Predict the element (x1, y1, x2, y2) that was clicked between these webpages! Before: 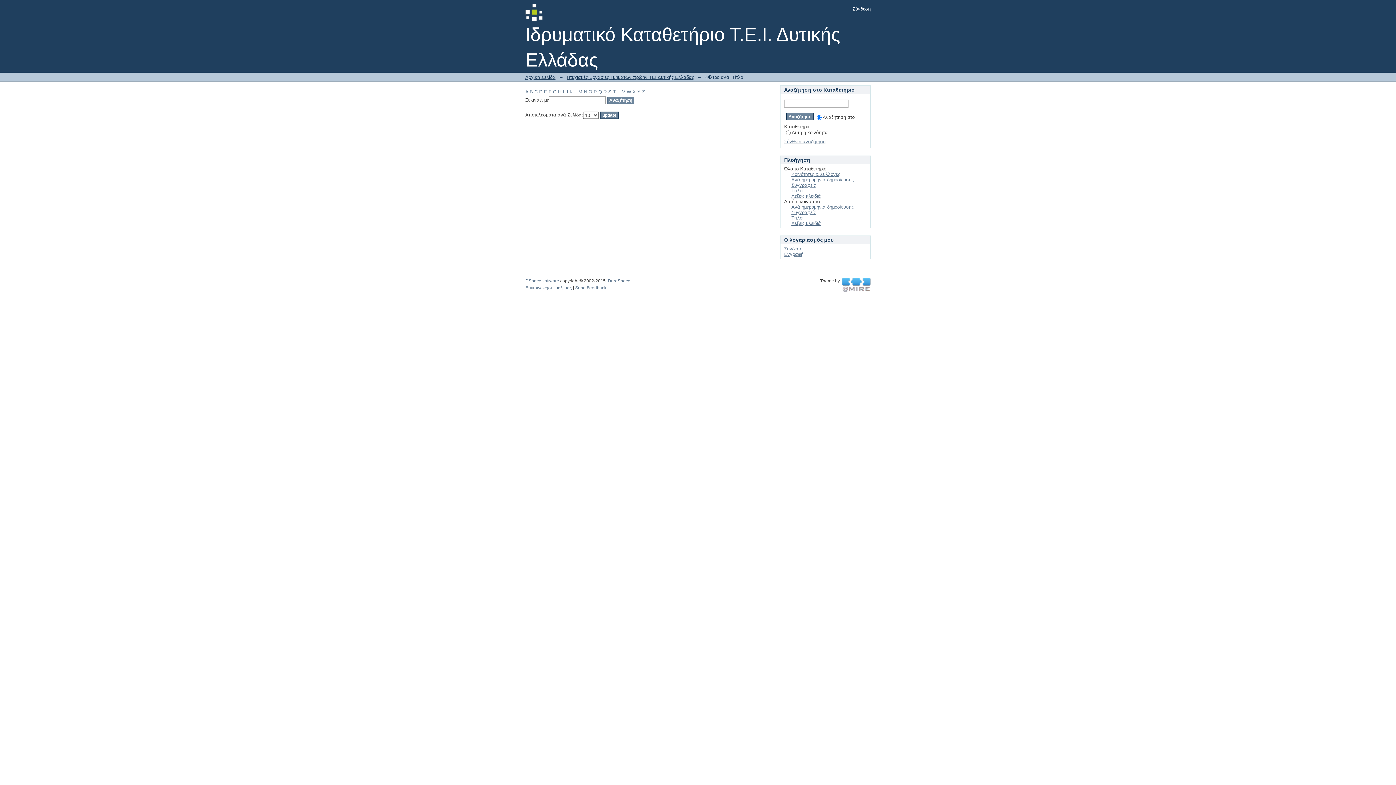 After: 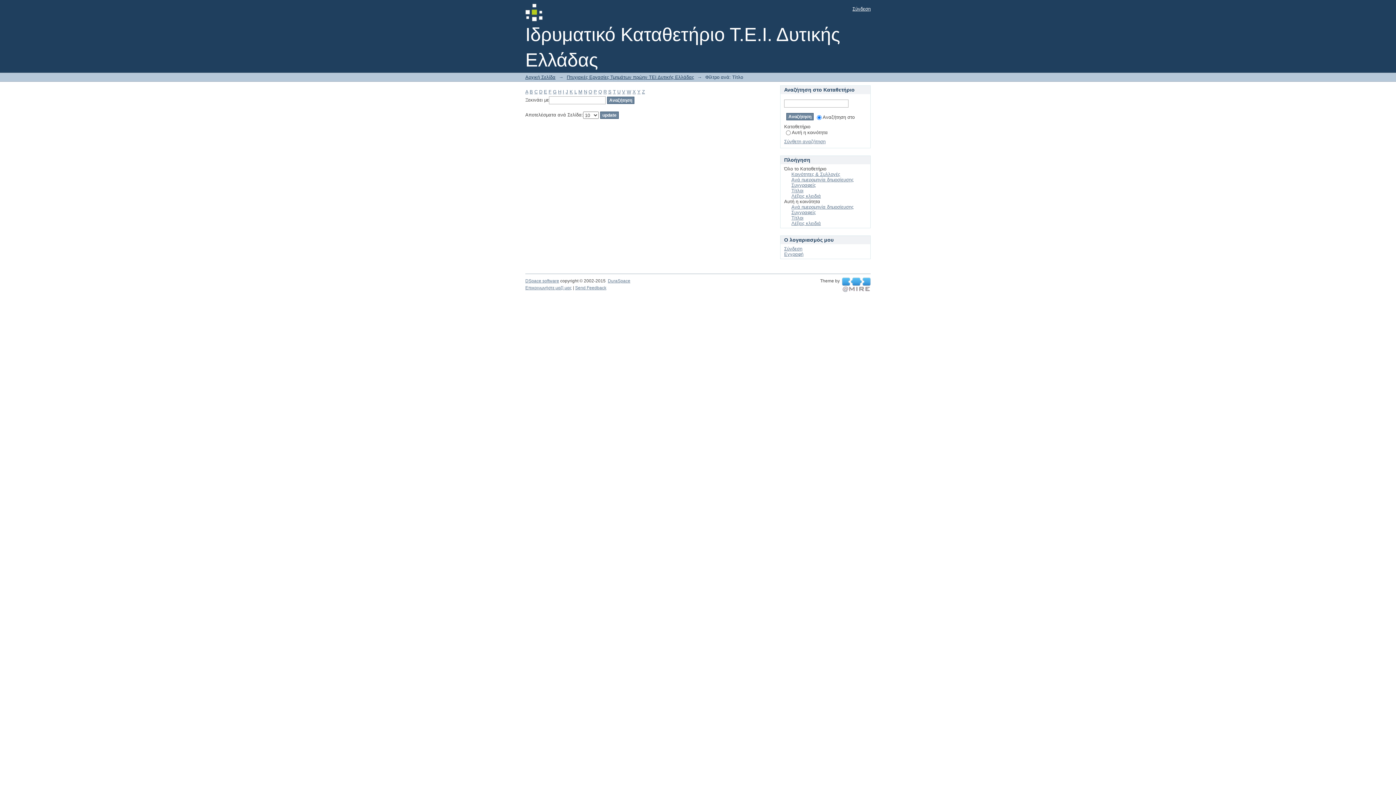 Action: bbox: (588, 89, 592, 94) label: O